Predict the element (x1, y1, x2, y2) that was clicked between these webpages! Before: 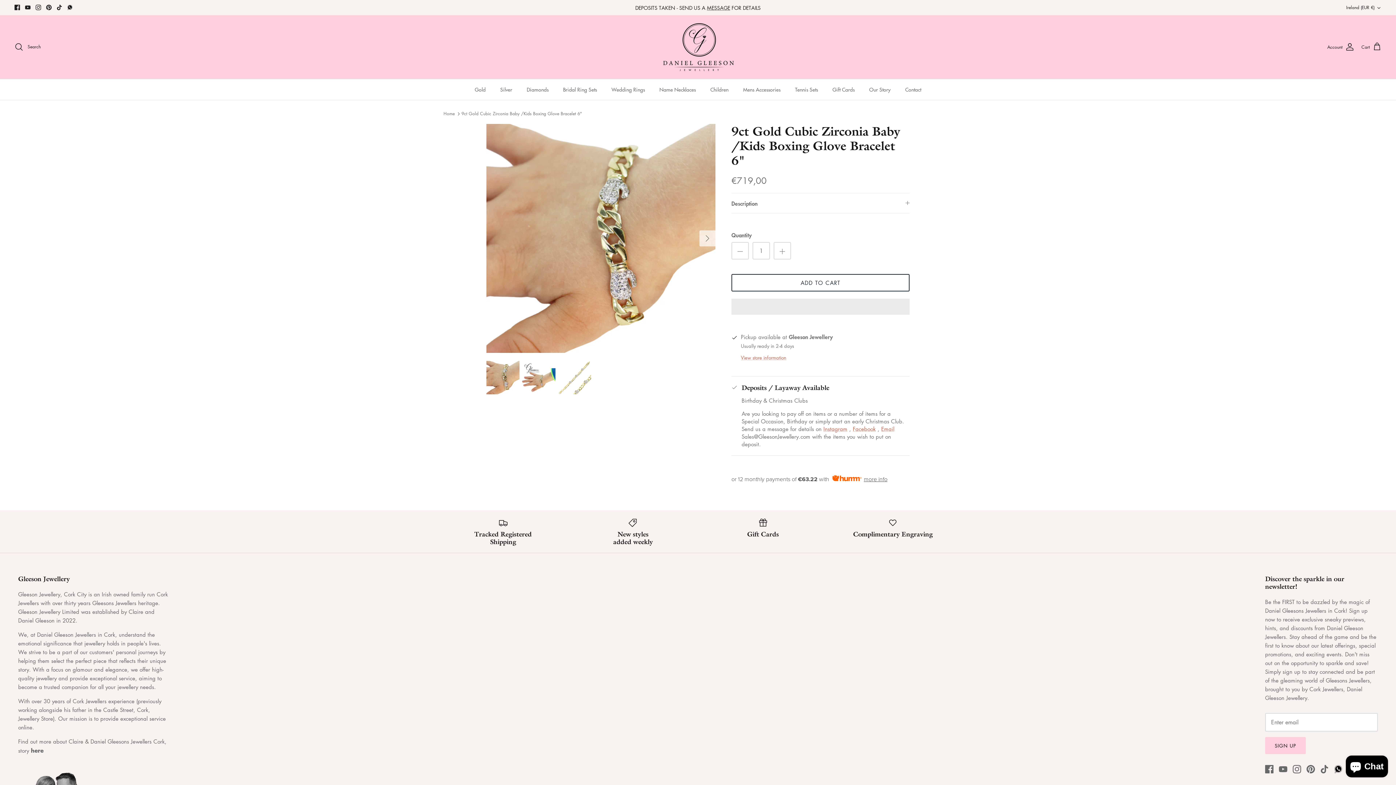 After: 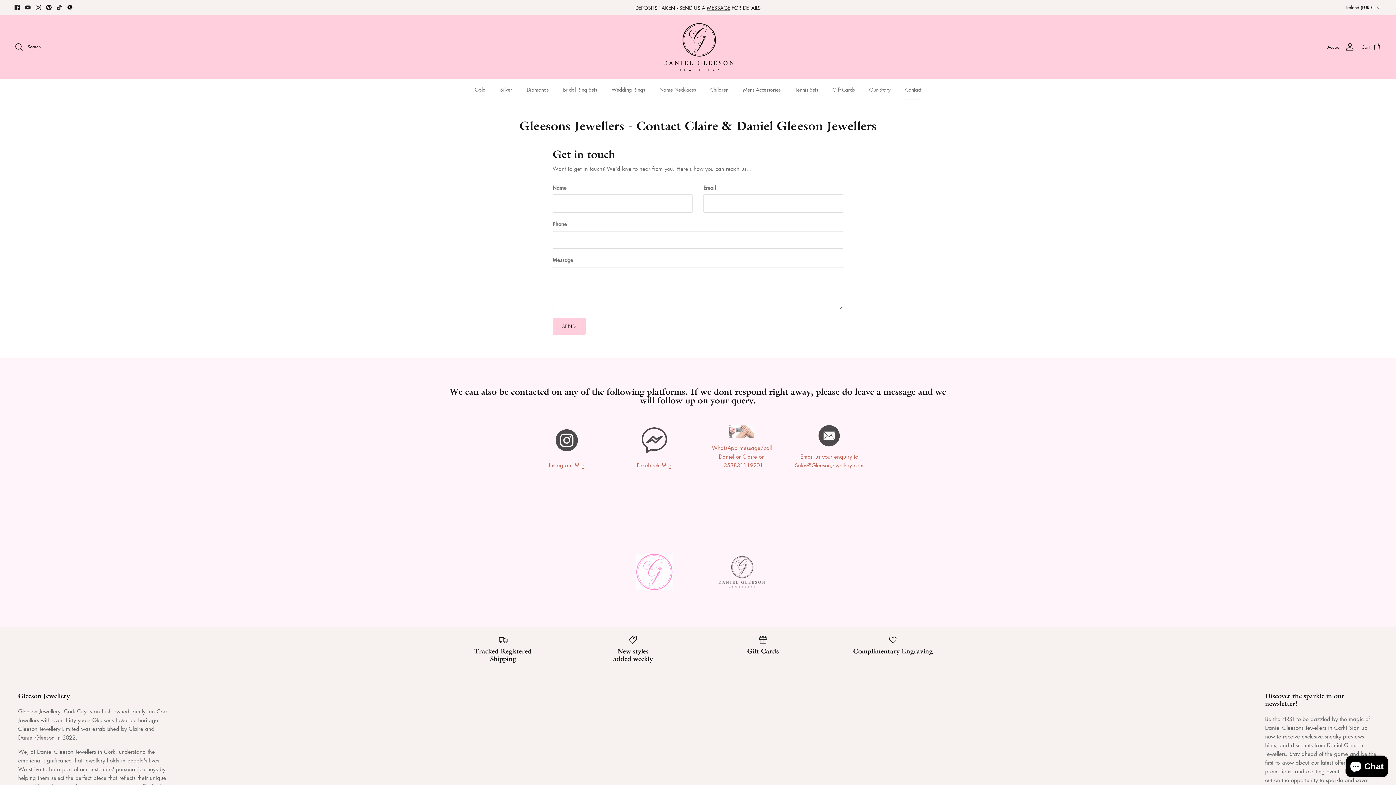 Action: bbox: (898, 79, 928, 99) label: Contact